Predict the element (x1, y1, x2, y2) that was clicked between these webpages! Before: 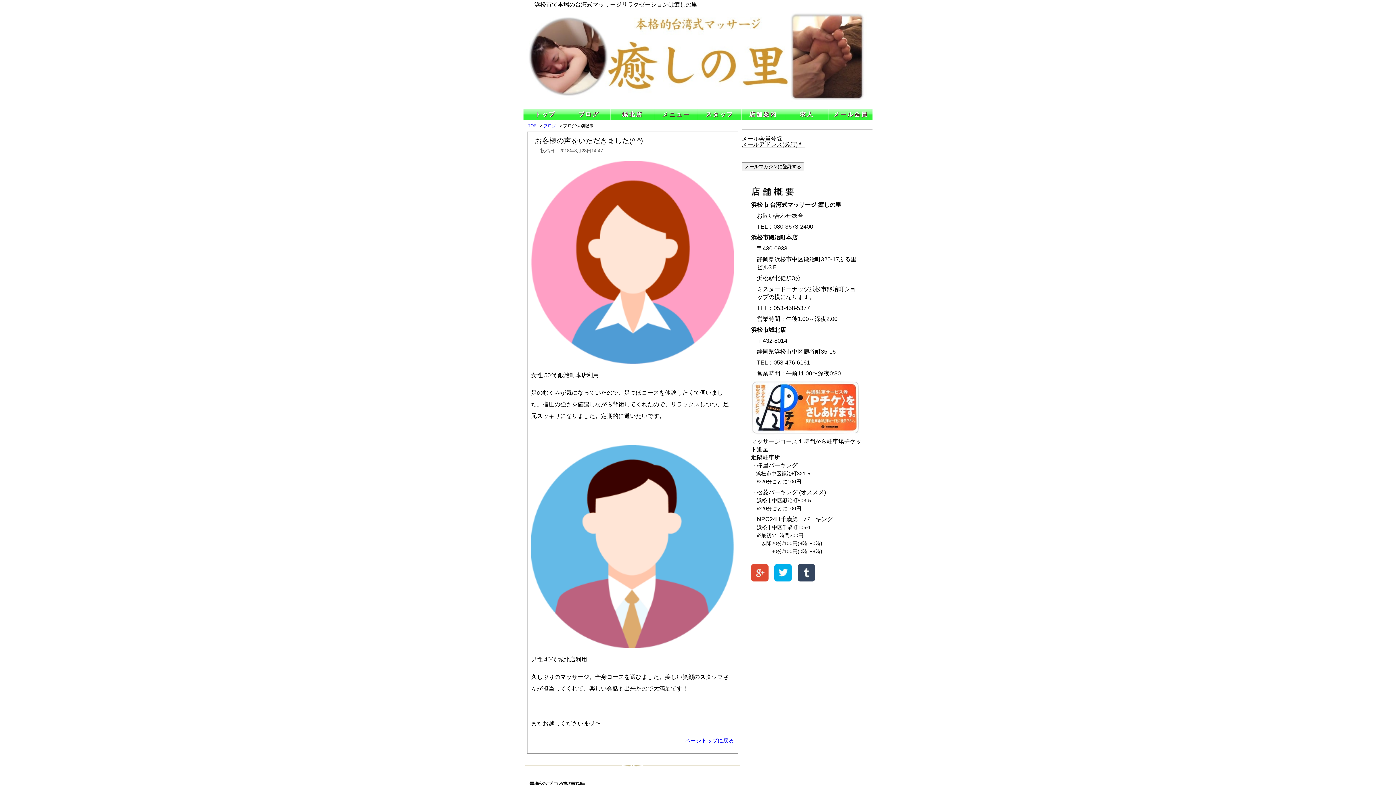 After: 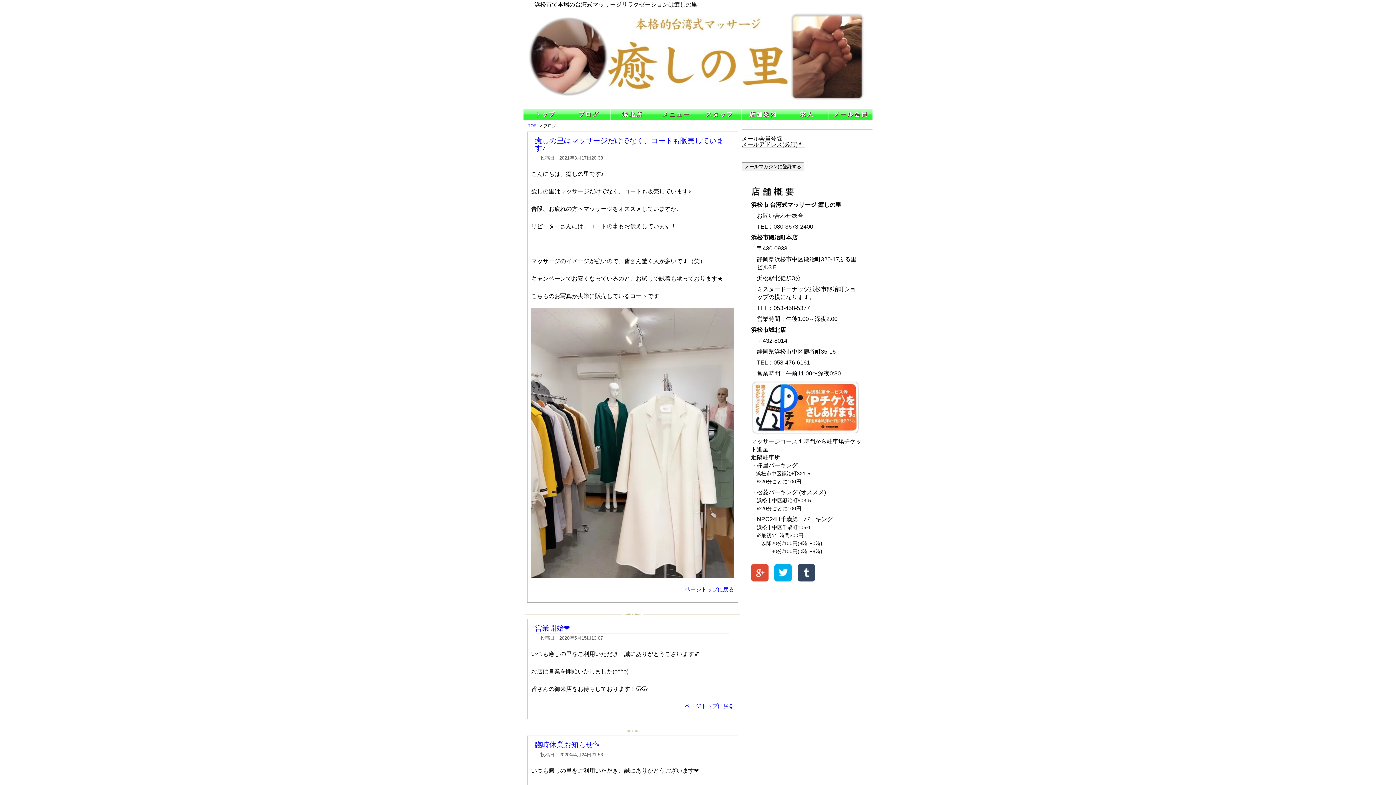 Action: bbox: (543, 123, 559, 128) label: ブログ